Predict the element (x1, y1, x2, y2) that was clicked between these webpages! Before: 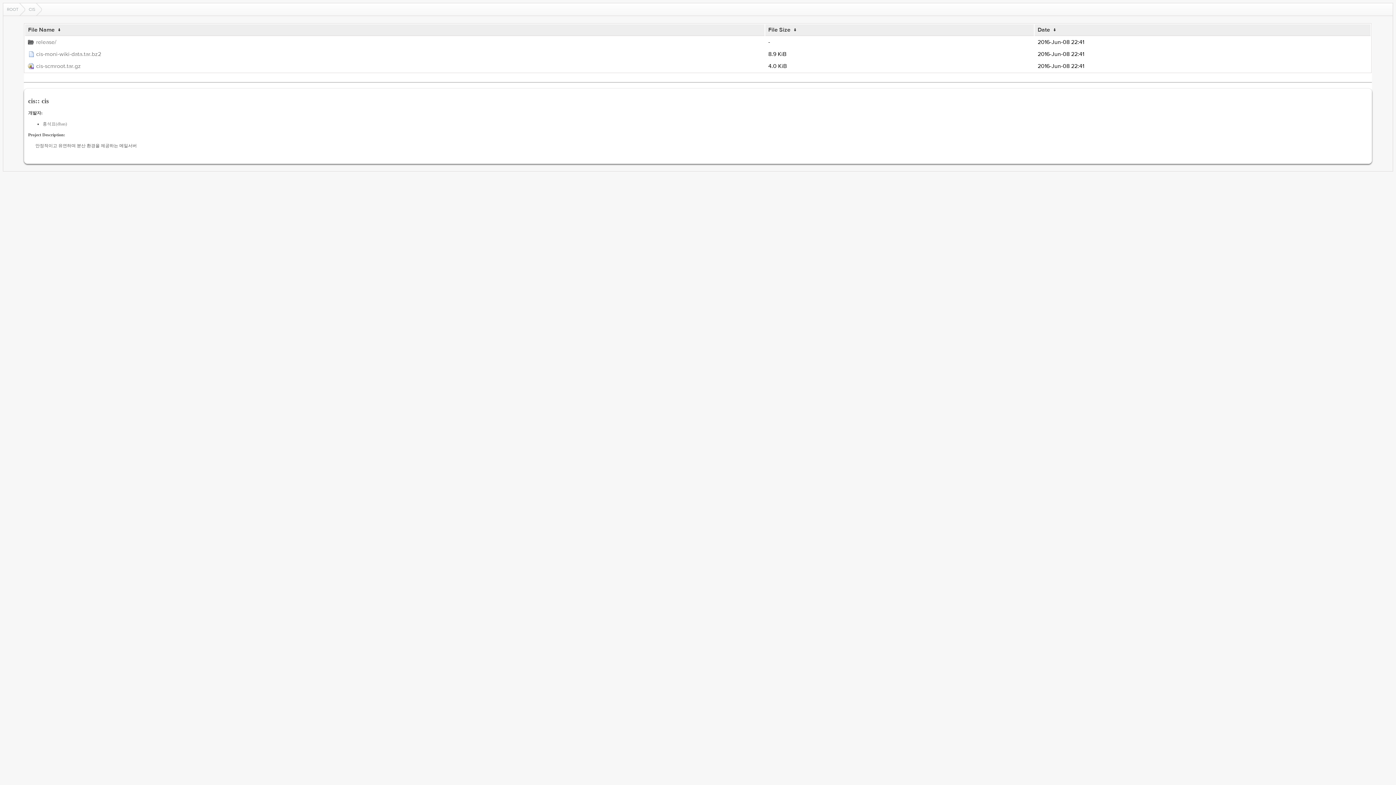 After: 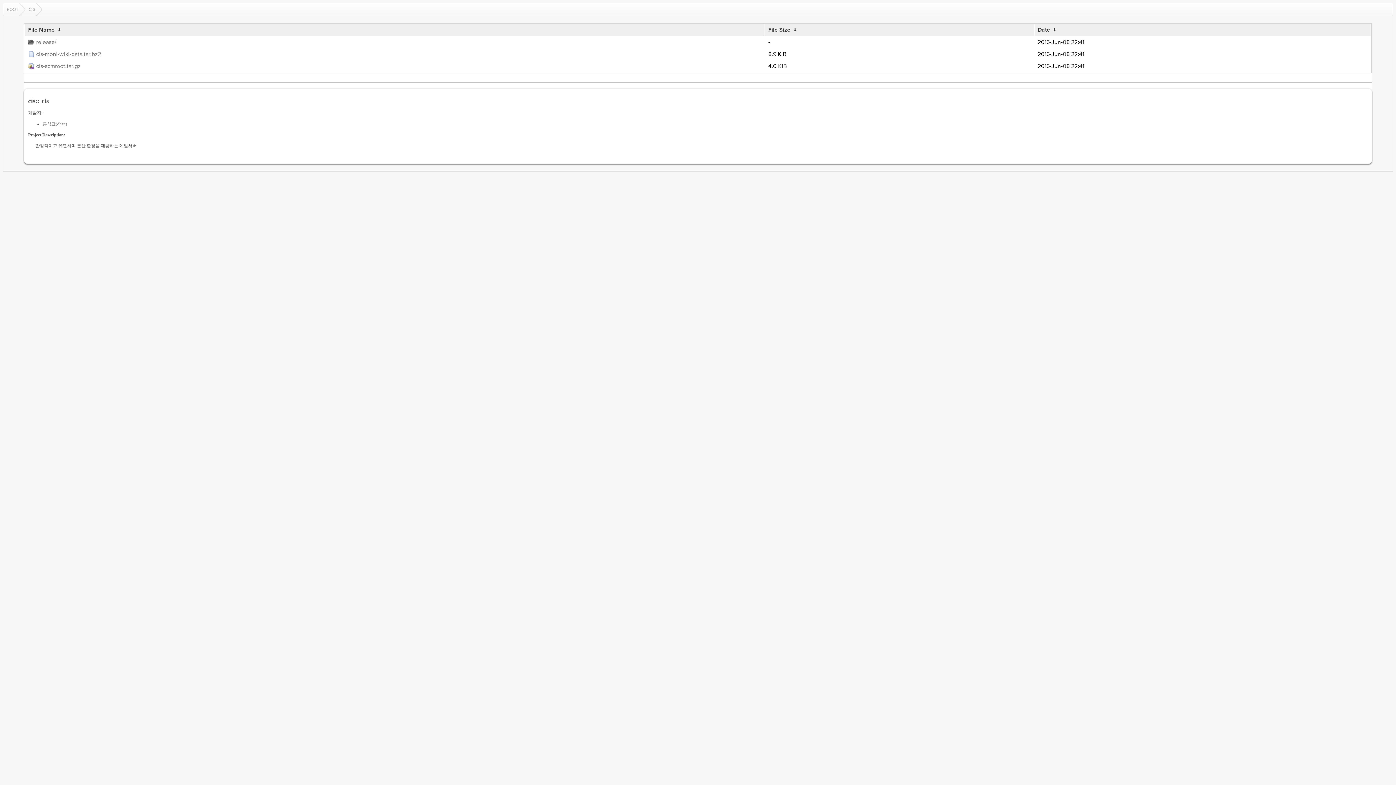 Action: bbox: (25, 3, 41, 15) label: CIS